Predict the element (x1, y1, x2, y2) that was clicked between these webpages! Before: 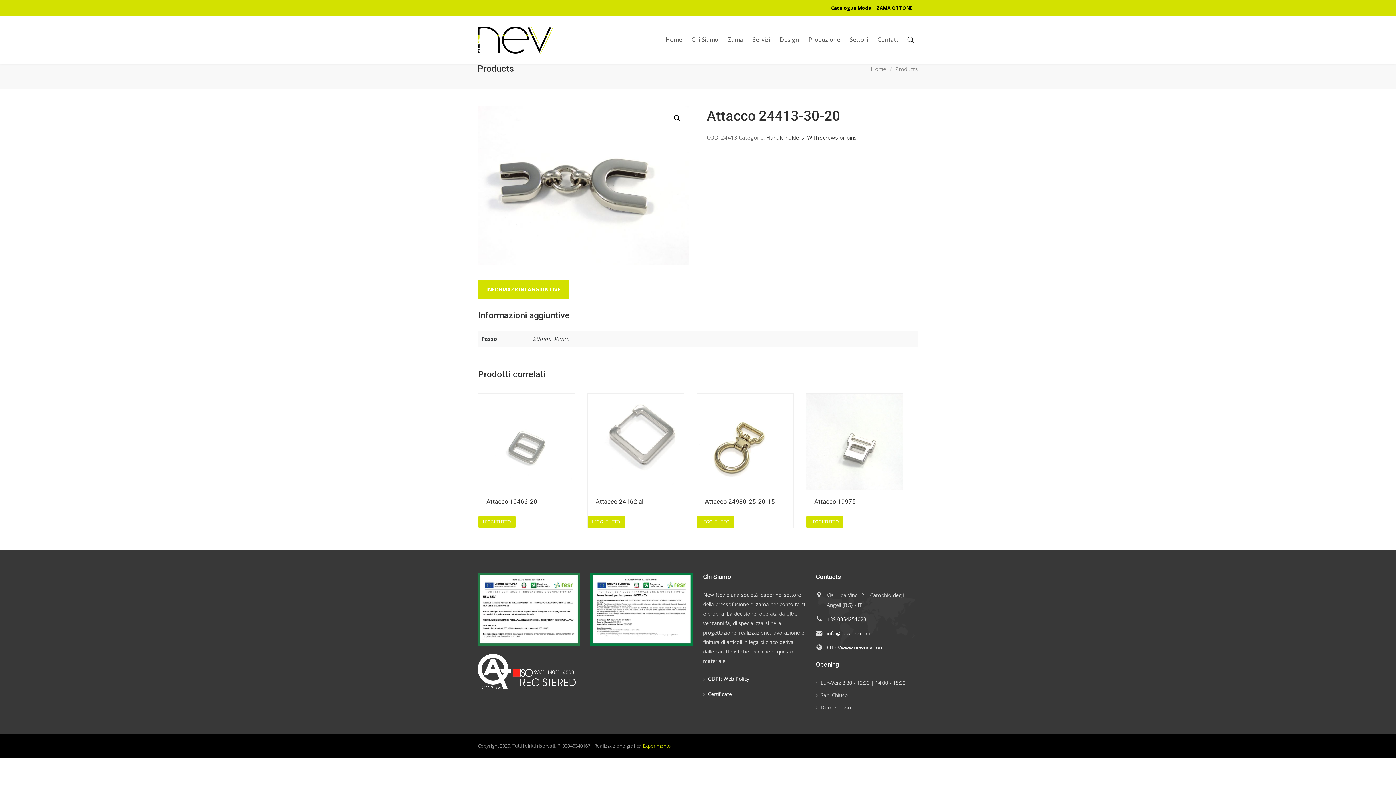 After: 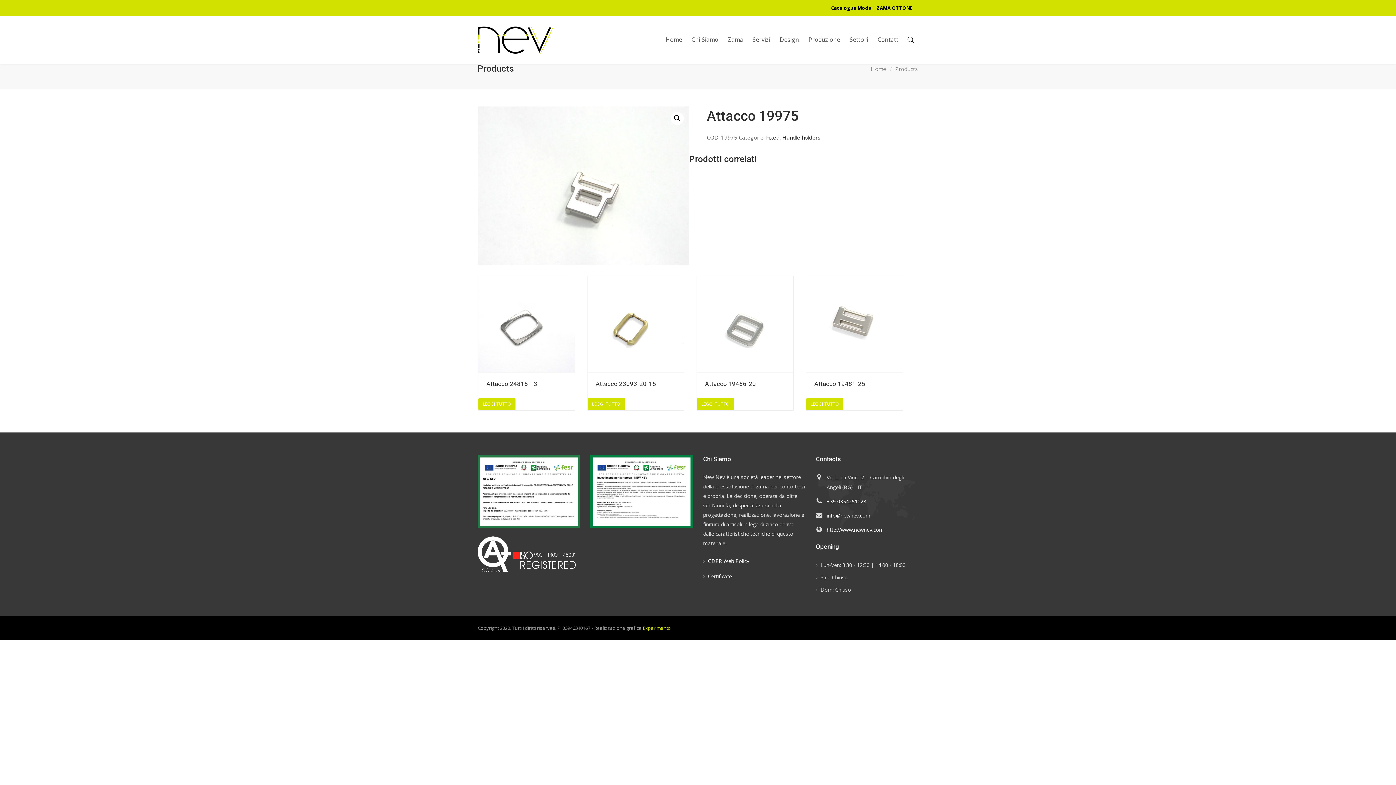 Action: label: Attacco 19975 bbox: (814, 498, 856, 505)